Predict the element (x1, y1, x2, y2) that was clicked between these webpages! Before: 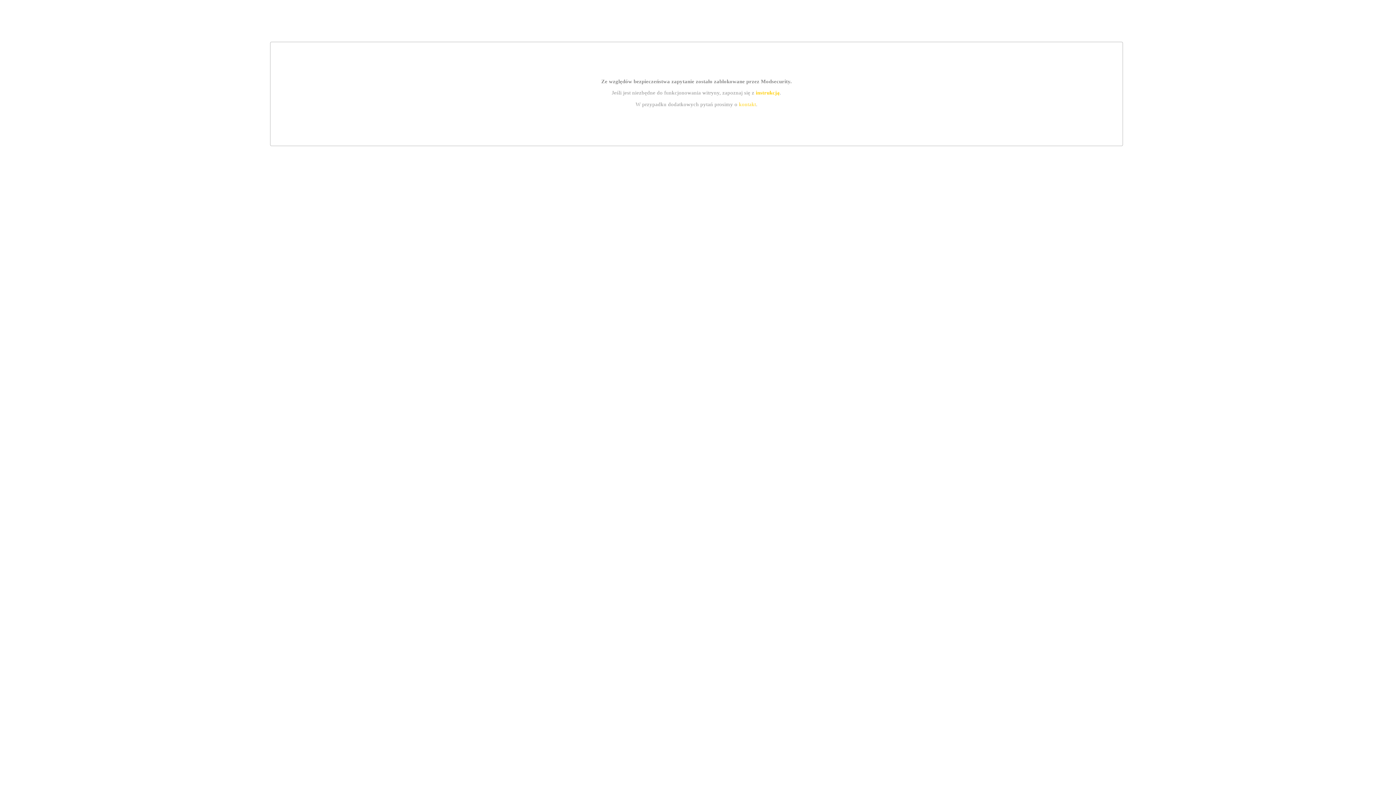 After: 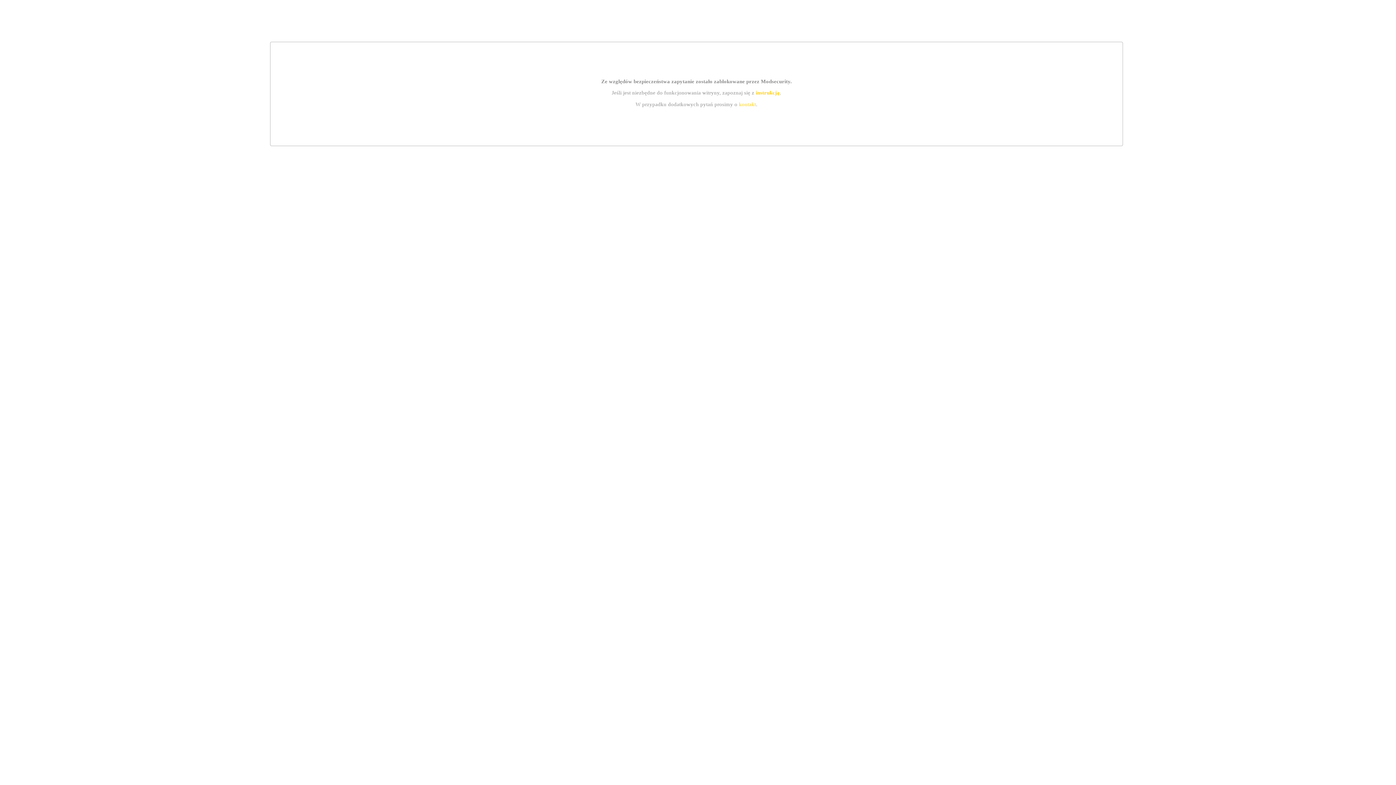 Action: label: instrukcją bbox: (755, 89, 779, 95)